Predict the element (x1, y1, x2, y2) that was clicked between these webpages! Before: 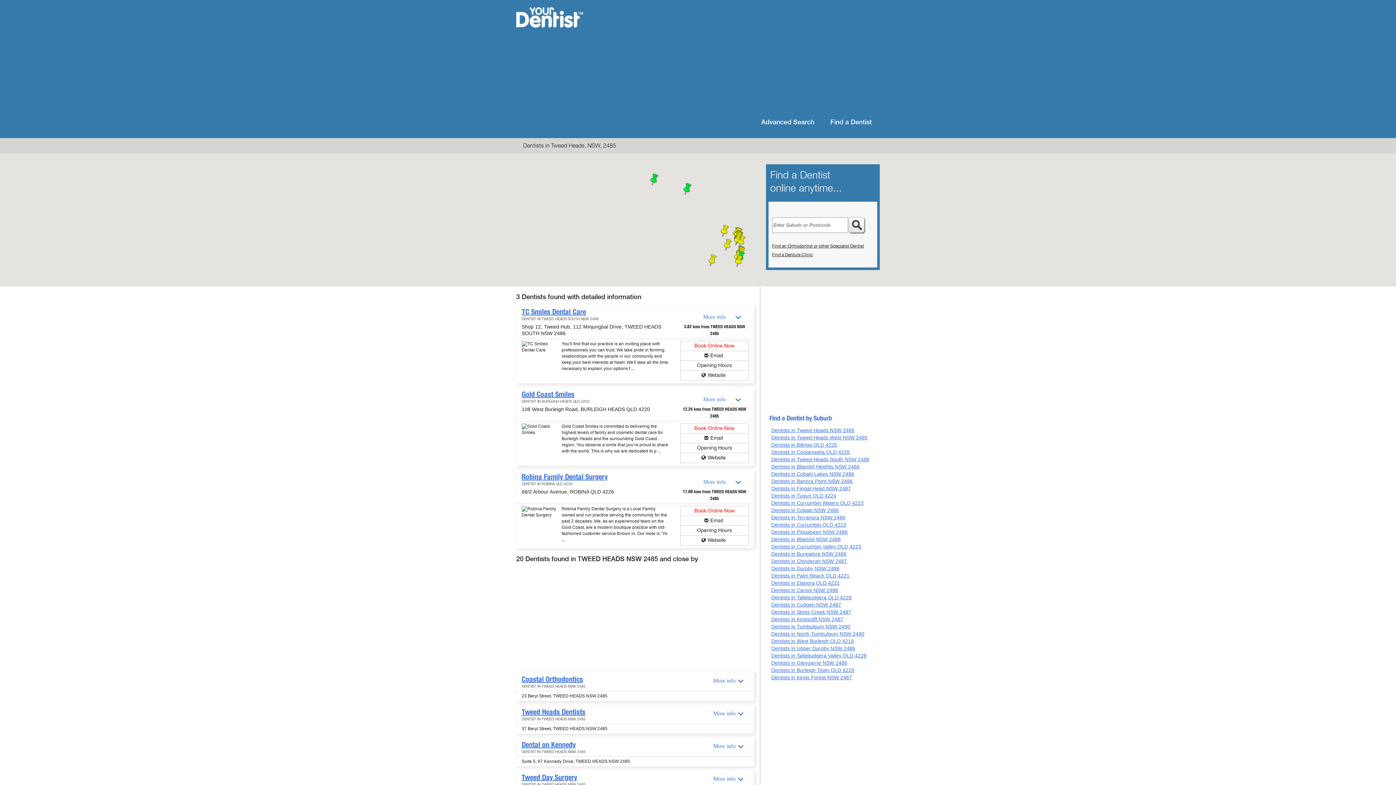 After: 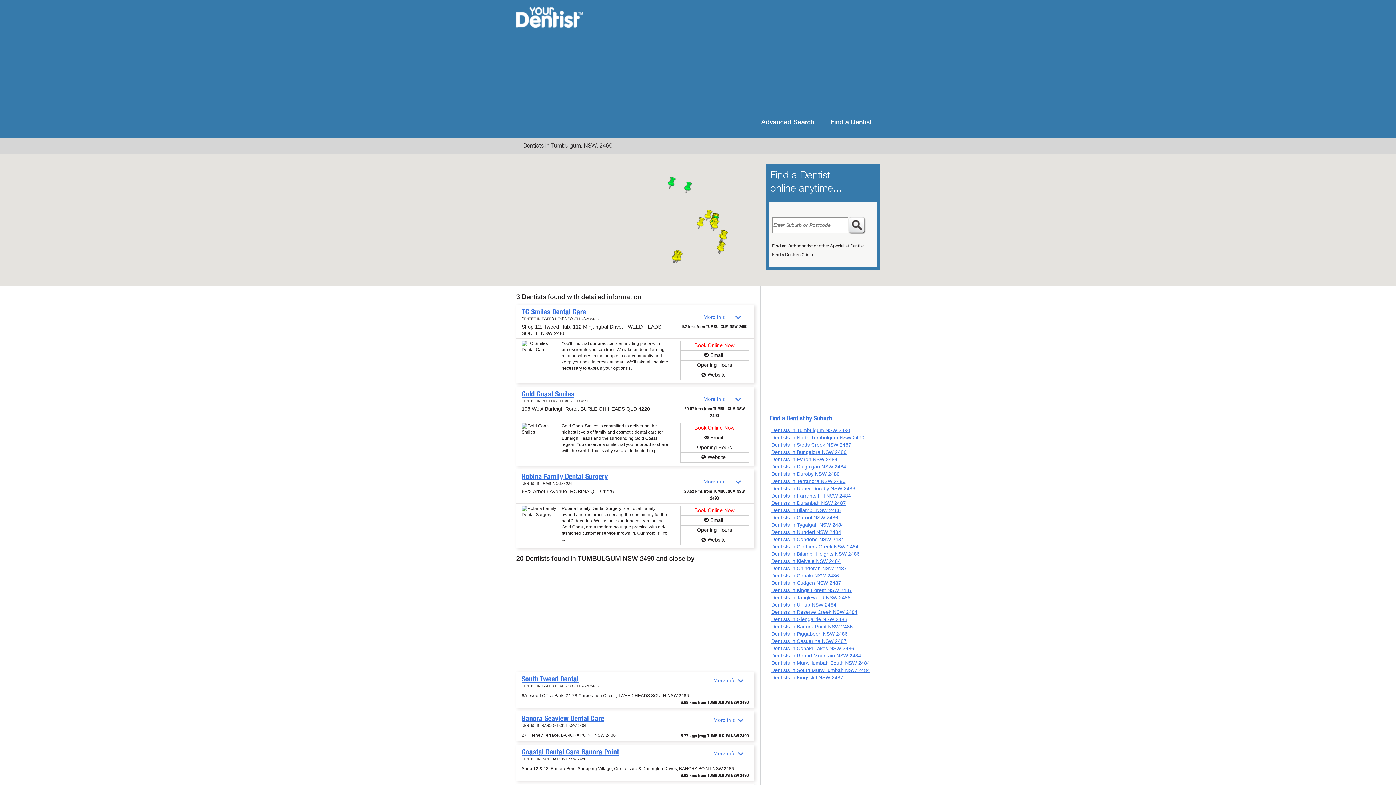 Action: label: Dentists in Tumbulgum NSW 2490 bbox: (771, 624, 850, 629)